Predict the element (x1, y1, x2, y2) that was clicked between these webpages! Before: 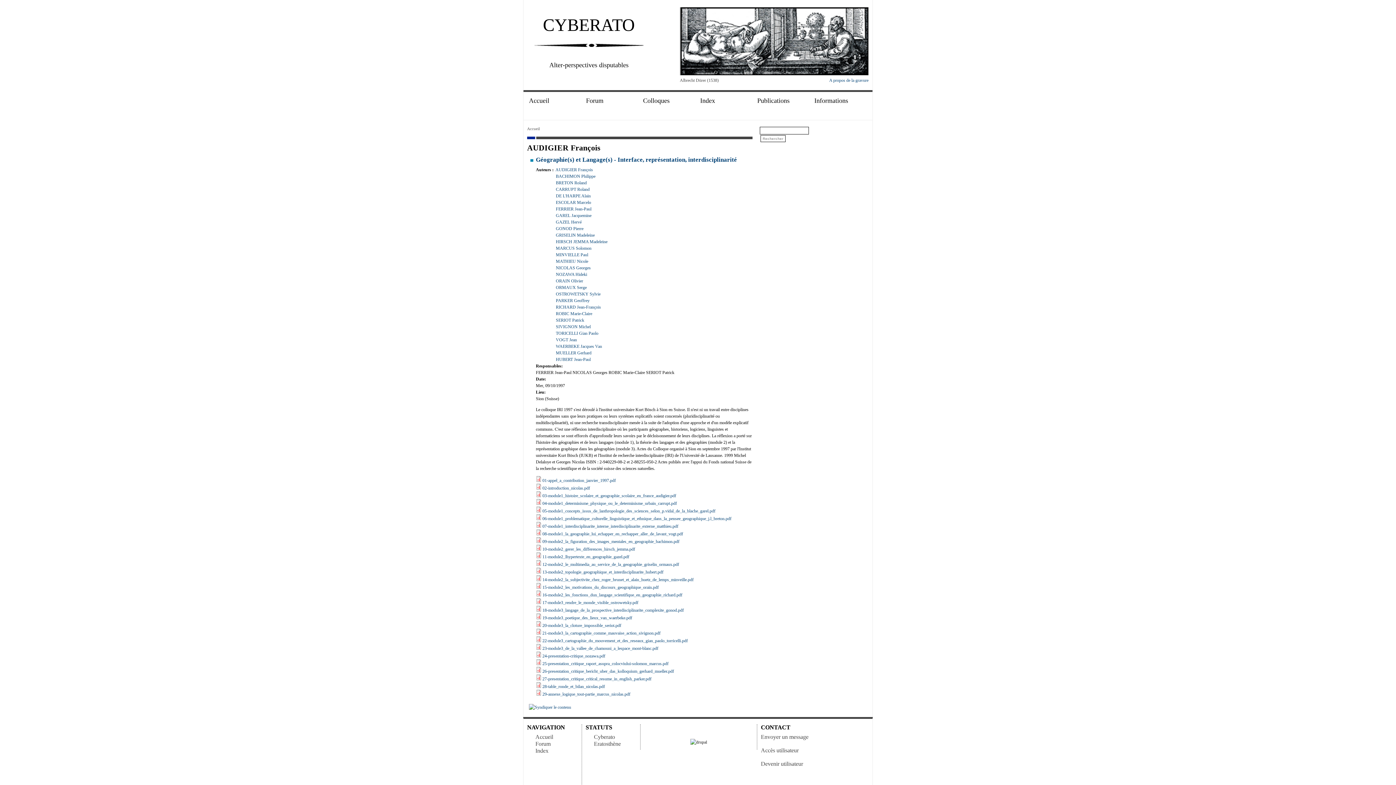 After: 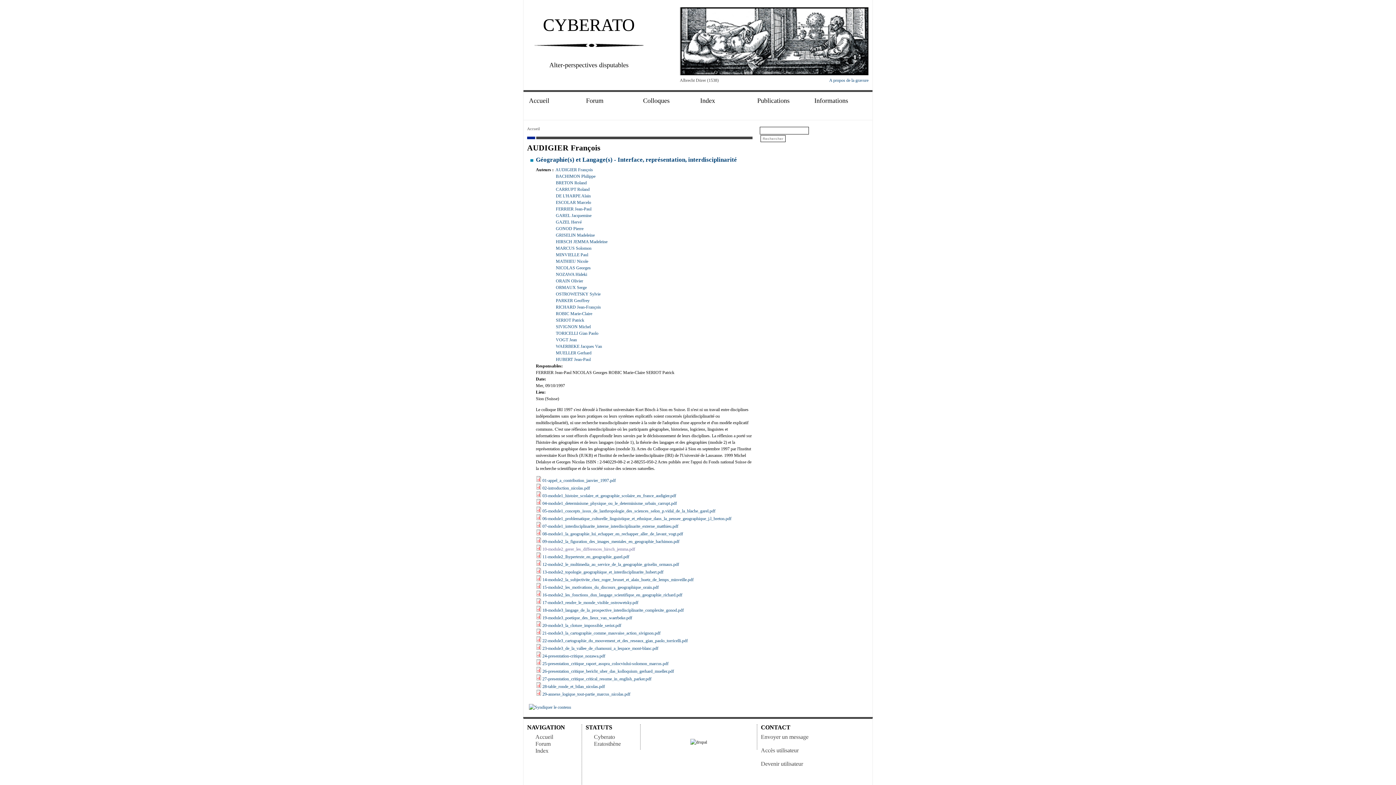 Action: label: 10-module2_gerer_les_differences_hirsch_jemma.pdf bbox: (542, 546, 635, 551)